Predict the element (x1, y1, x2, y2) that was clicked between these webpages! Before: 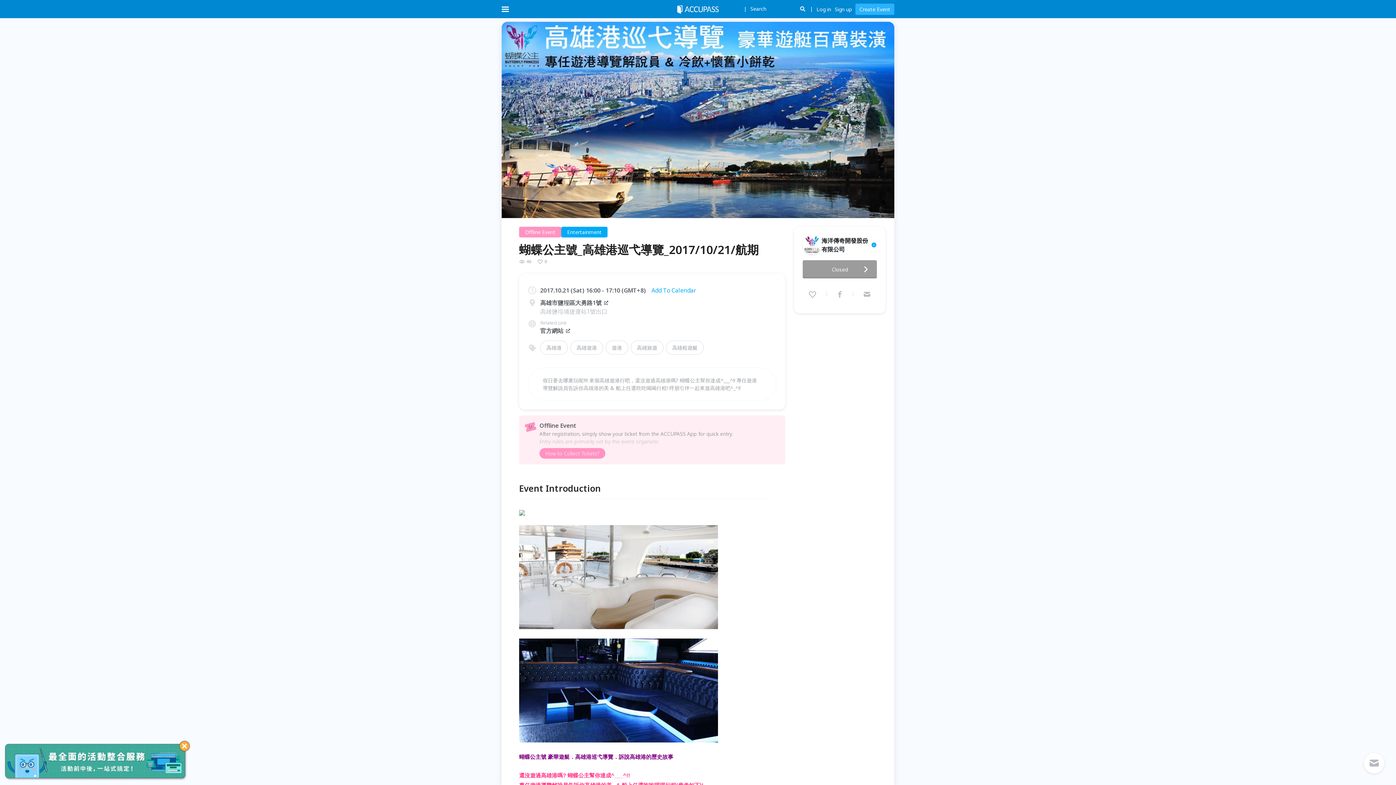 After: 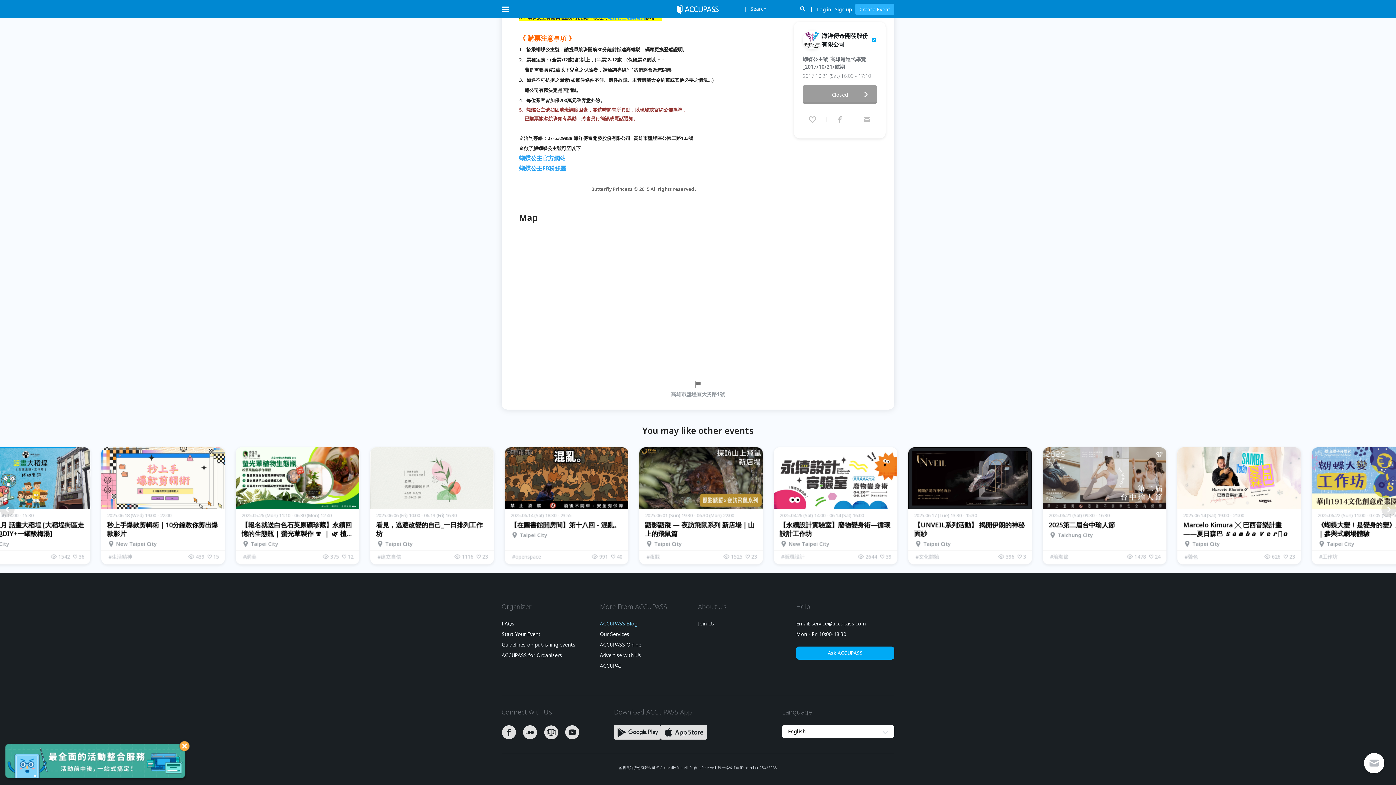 Action: bbox: (600, 417, 638, 422) label: ACCUPASS Blog